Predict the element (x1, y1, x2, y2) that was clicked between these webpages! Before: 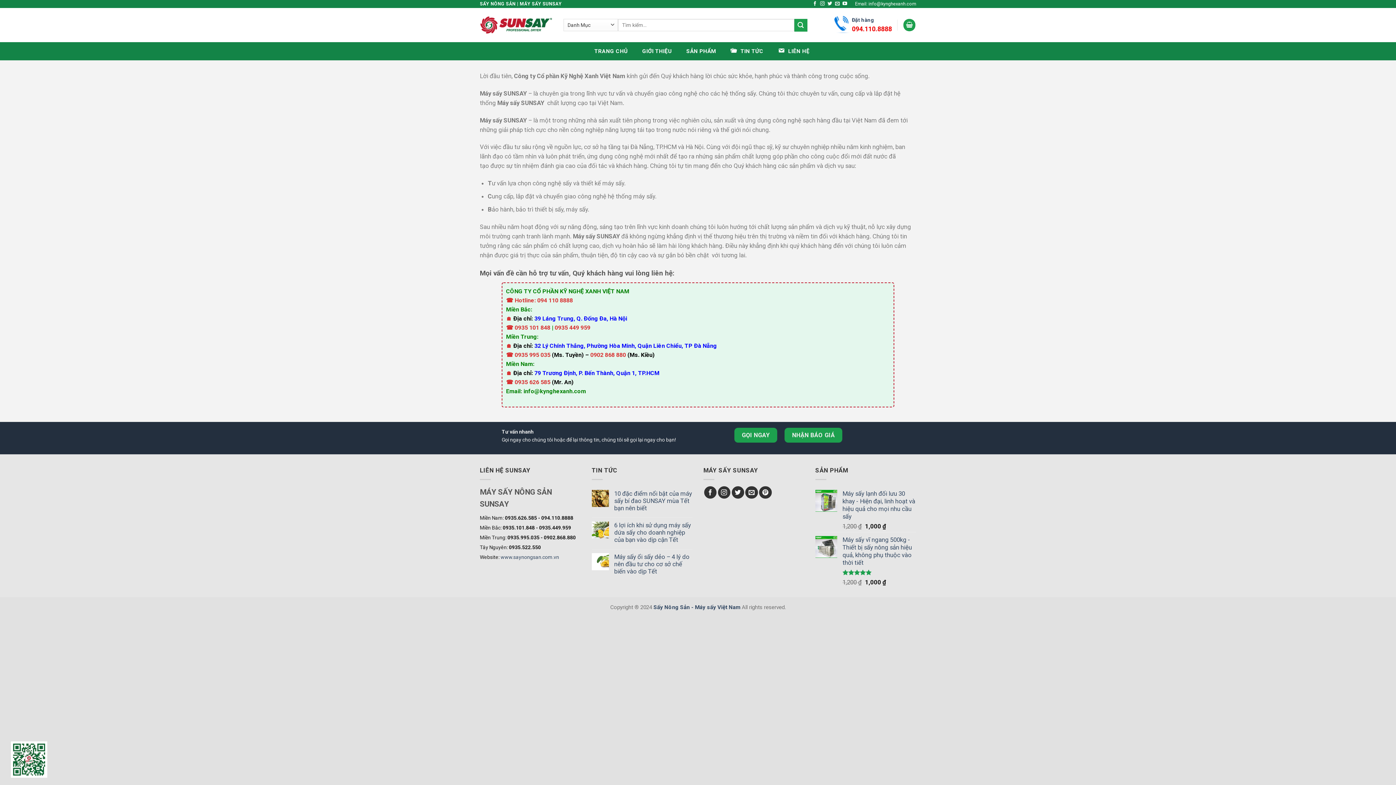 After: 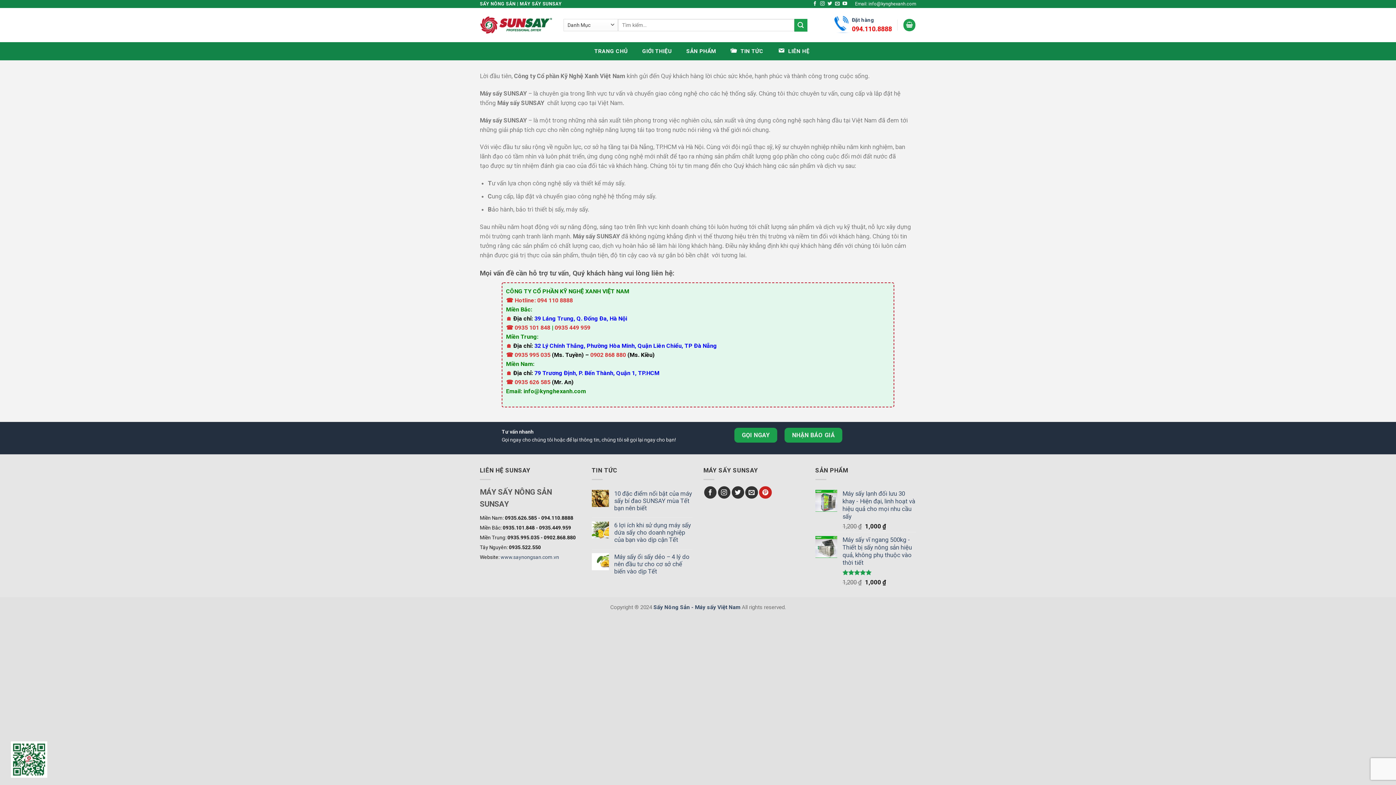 Action: label: Follow on Pinterest bbox: (759, 486, 772, 498)